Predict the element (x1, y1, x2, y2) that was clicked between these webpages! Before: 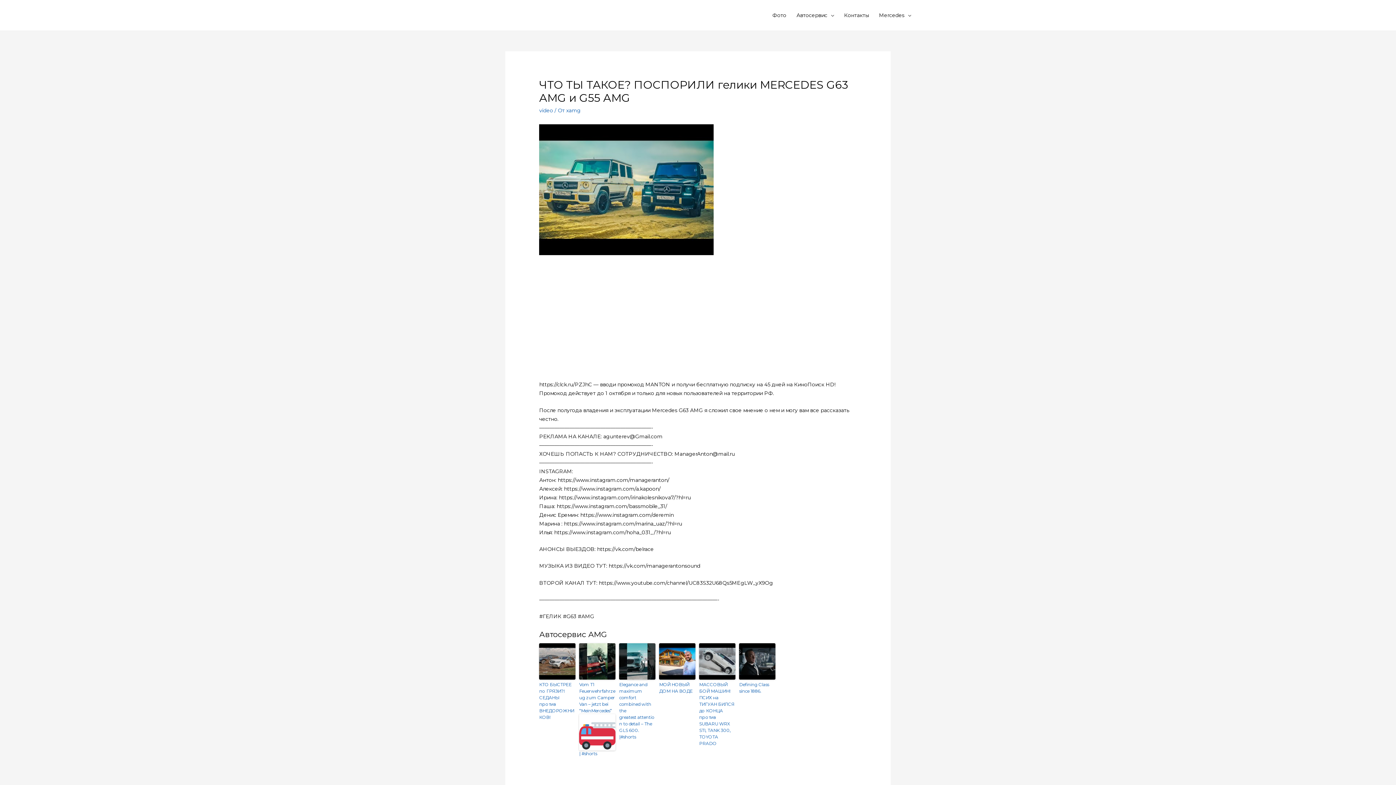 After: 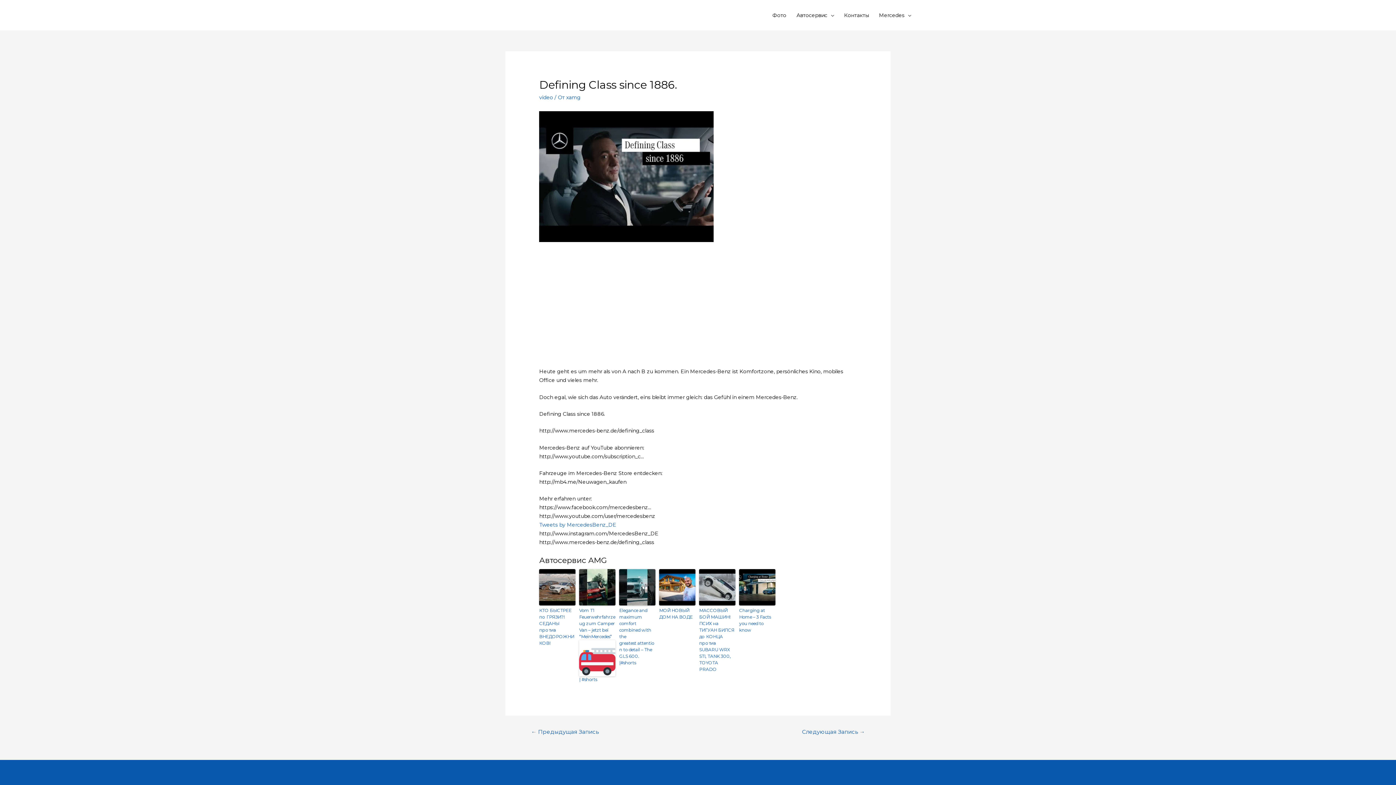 Action: label: Defining Class since 1886. bbox: (739, 681, 775, 694)